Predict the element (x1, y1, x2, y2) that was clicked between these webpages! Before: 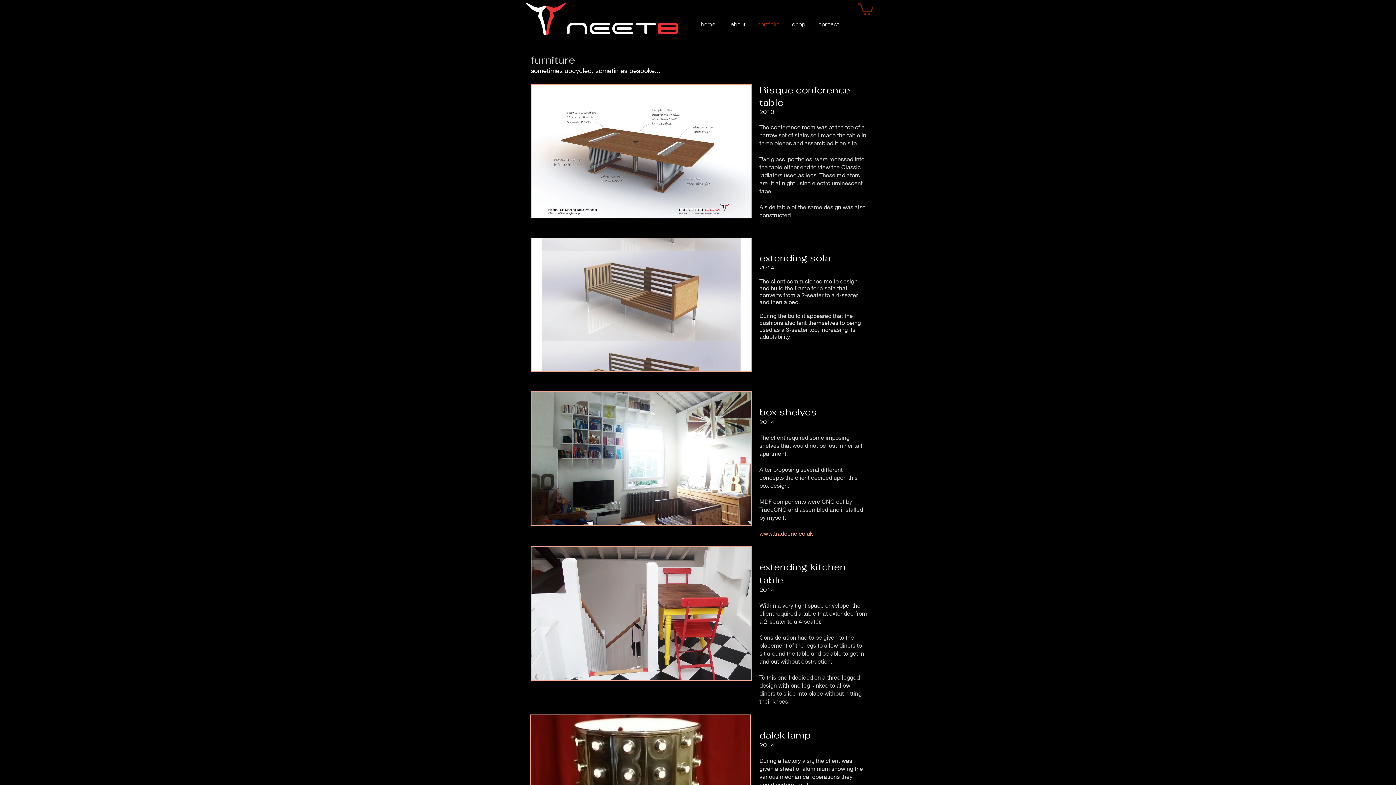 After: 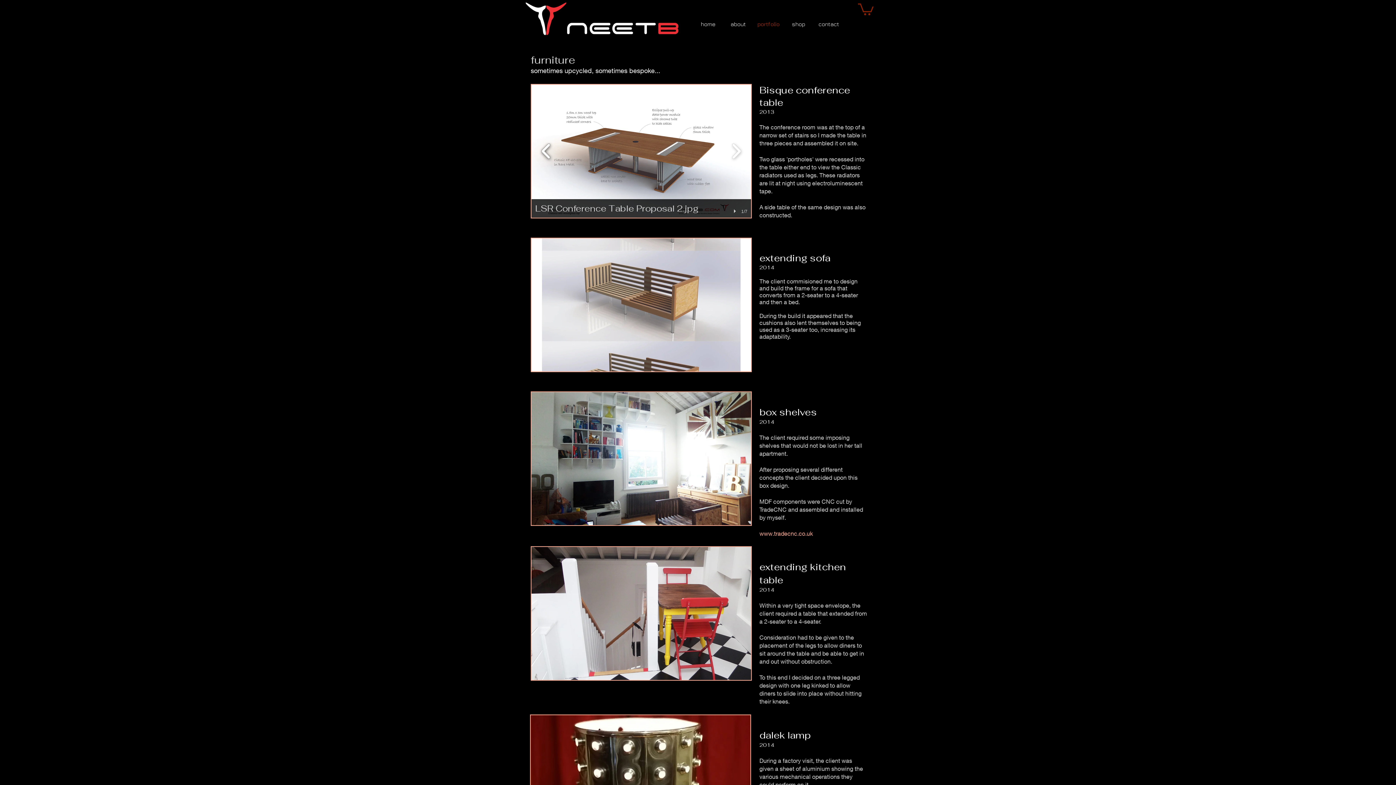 Action: bbox: (538, 138, 554, 164)